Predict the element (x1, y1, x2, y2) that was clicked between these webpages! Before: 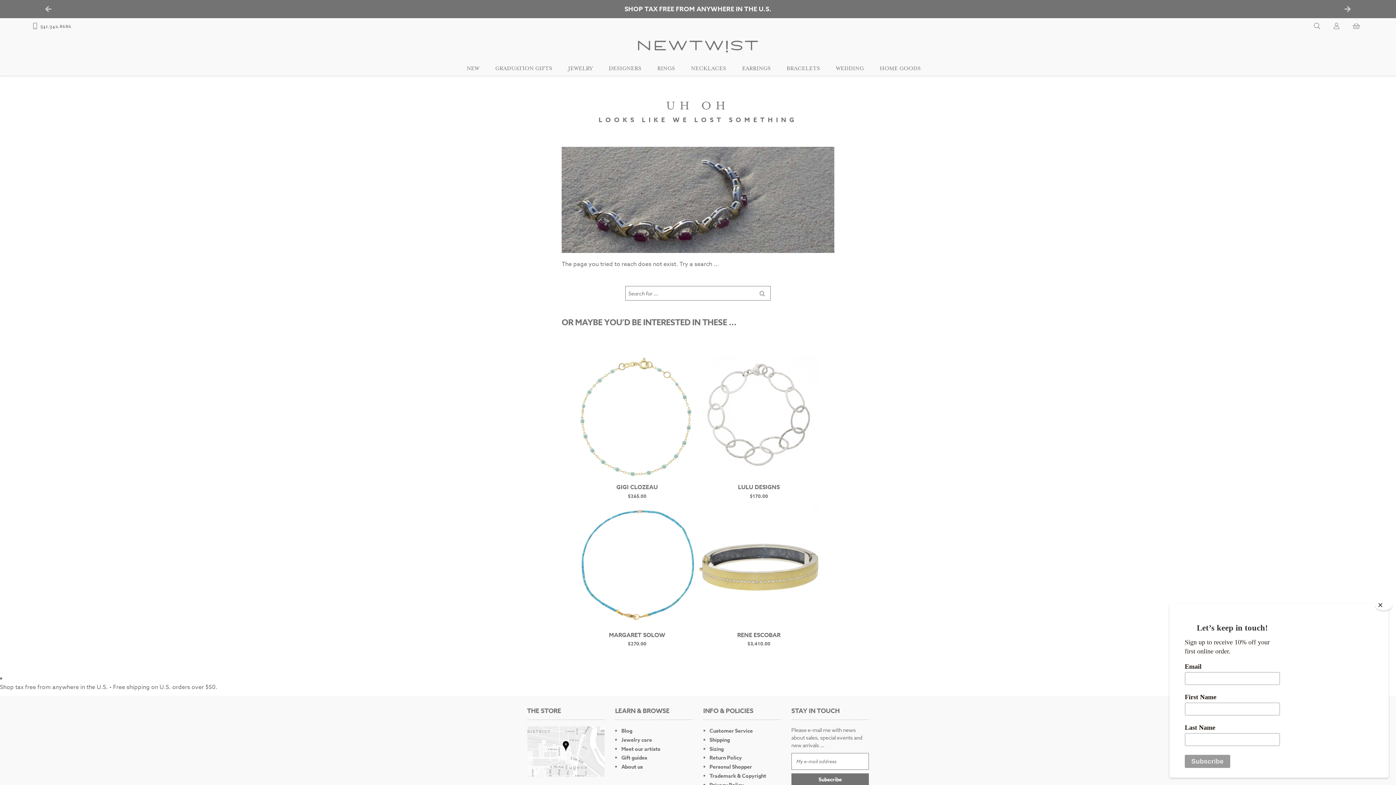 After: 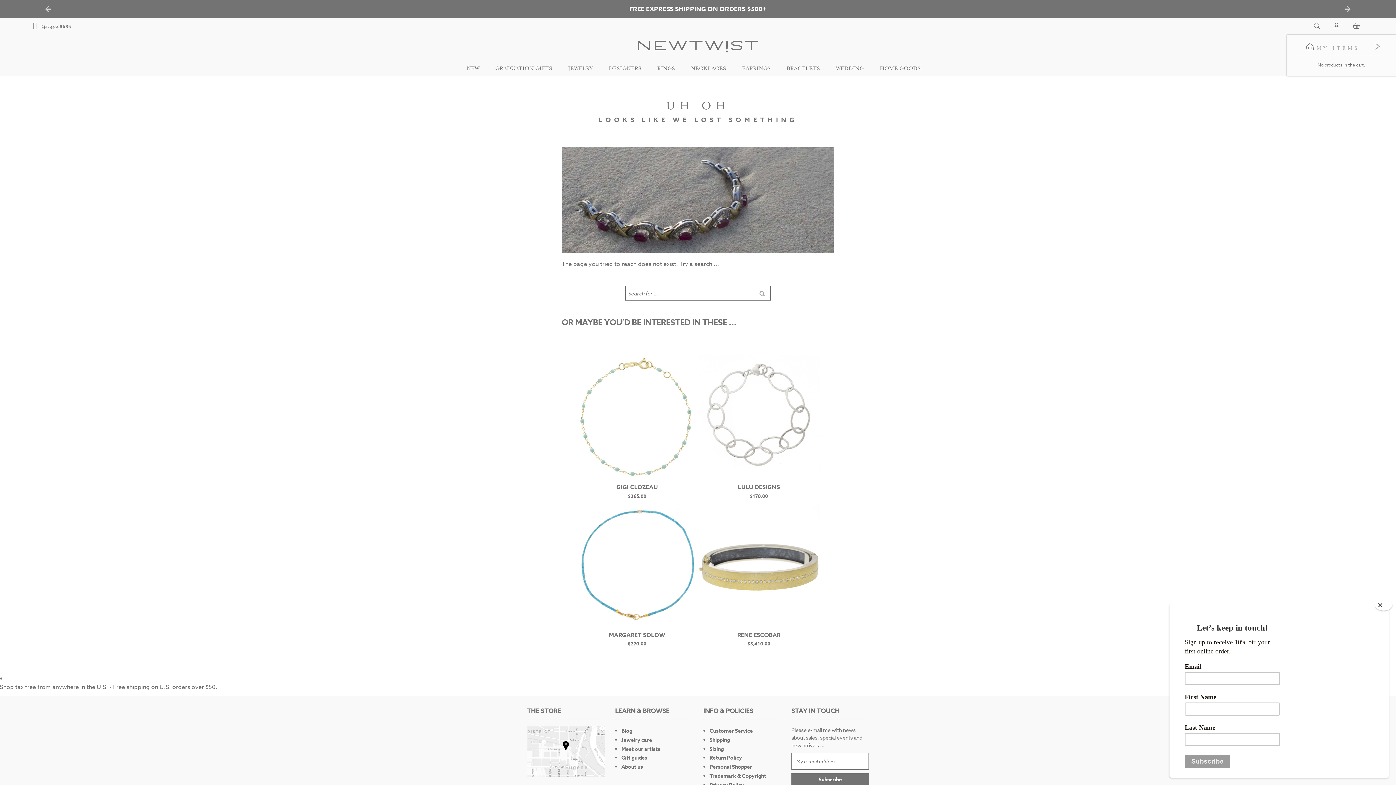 Action: bbox: (1347, 18, 1368, 34)